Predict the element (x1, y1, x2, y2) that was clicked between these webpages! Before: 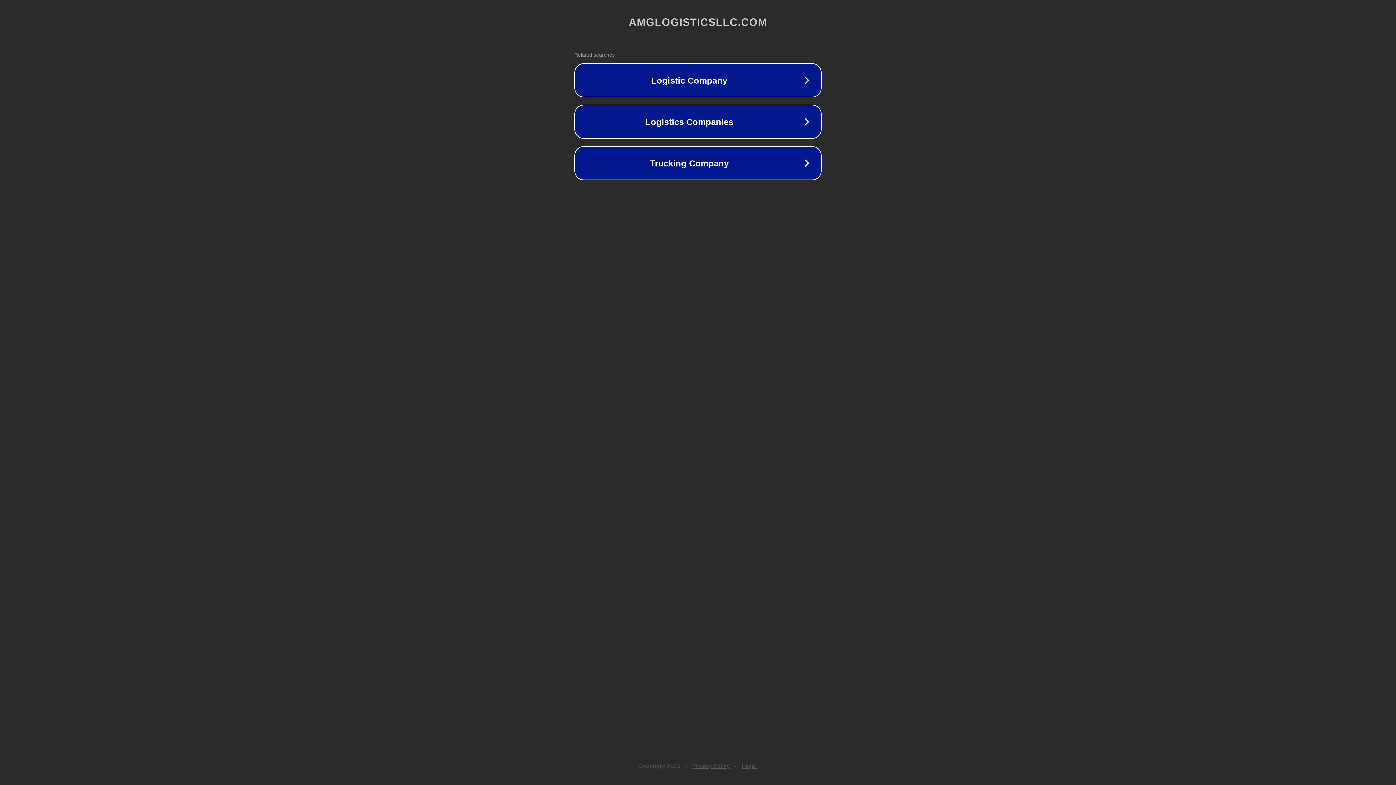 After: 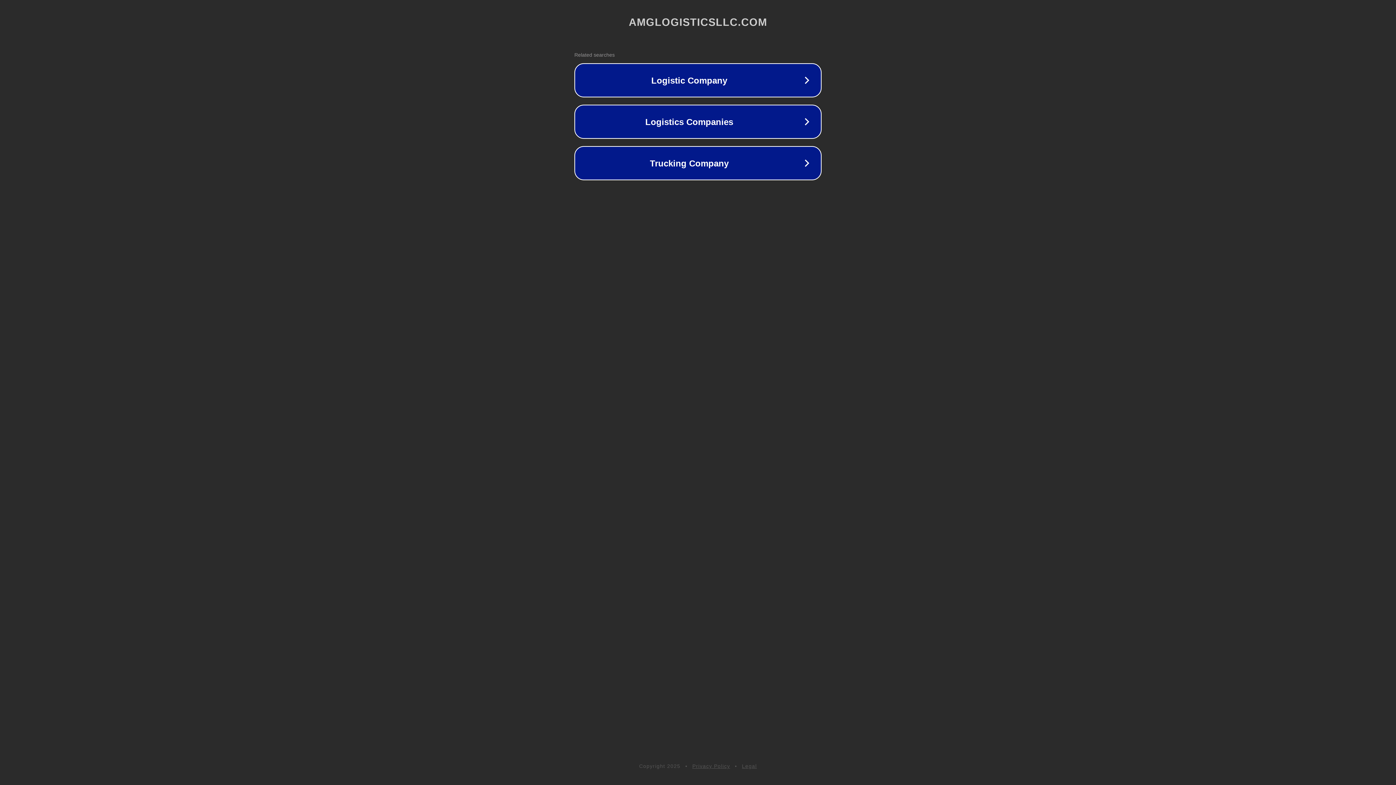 Action: bbox: (742, 763, 757, 769) label: Legal